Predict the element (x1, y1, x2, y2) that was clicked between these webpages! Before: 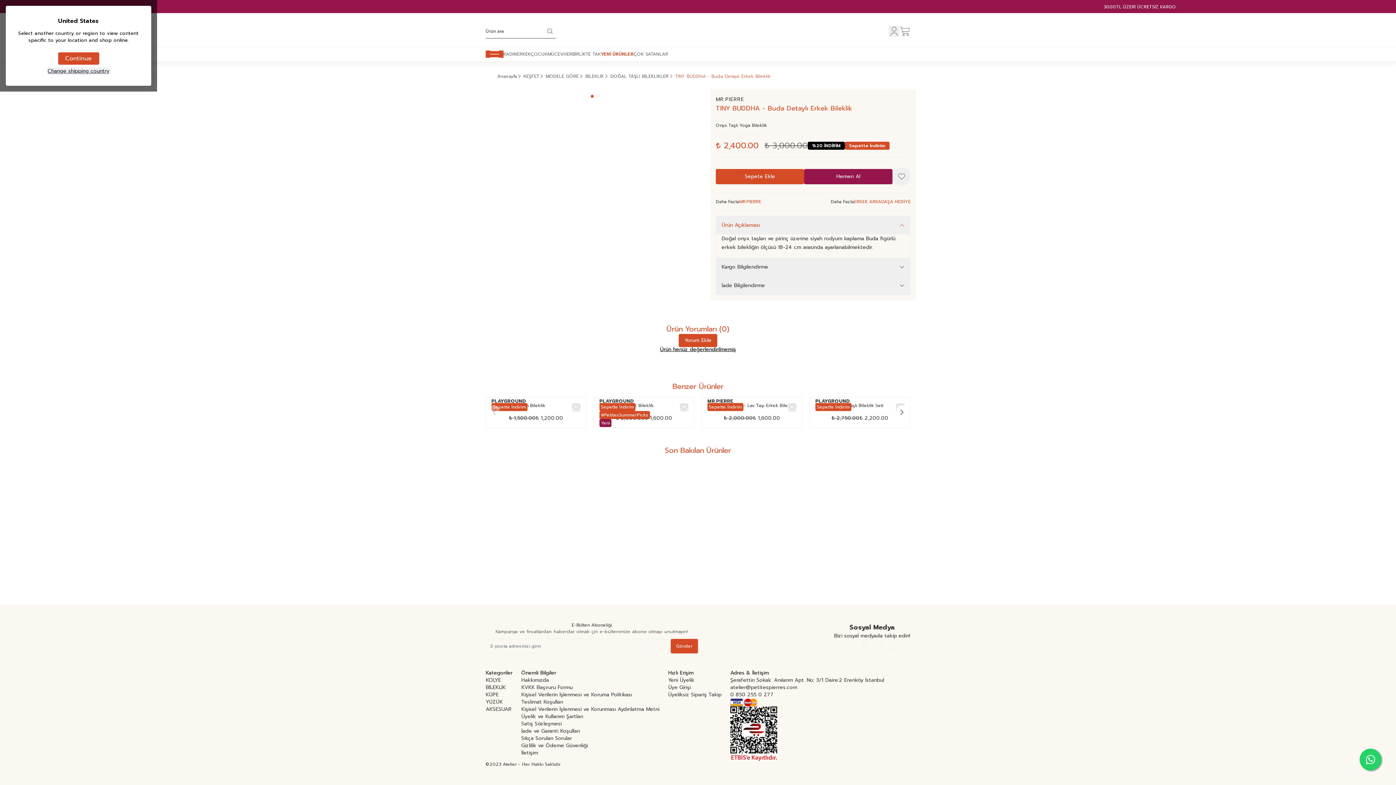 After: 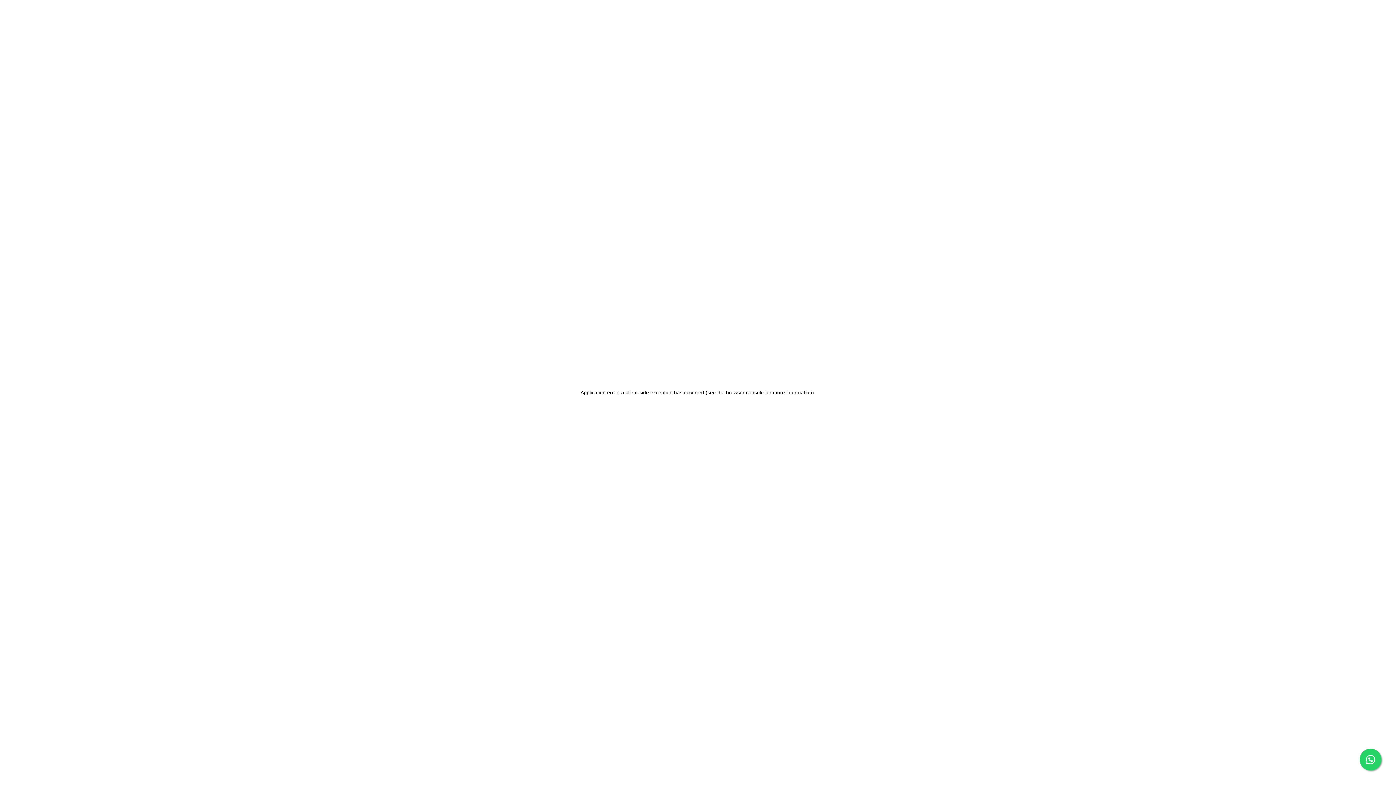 Action: bbox: (633, 46, 668, 61) label: ÇOK SATANLAR